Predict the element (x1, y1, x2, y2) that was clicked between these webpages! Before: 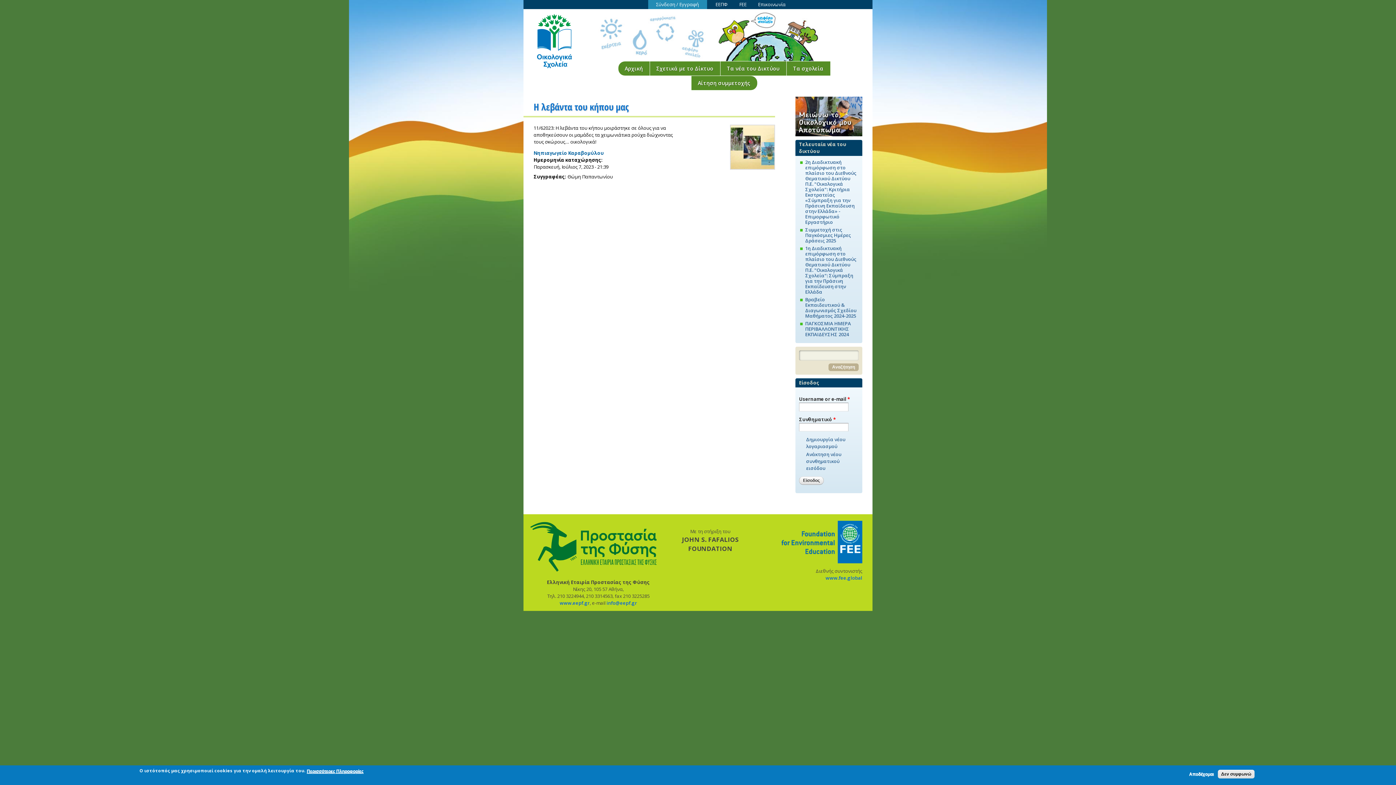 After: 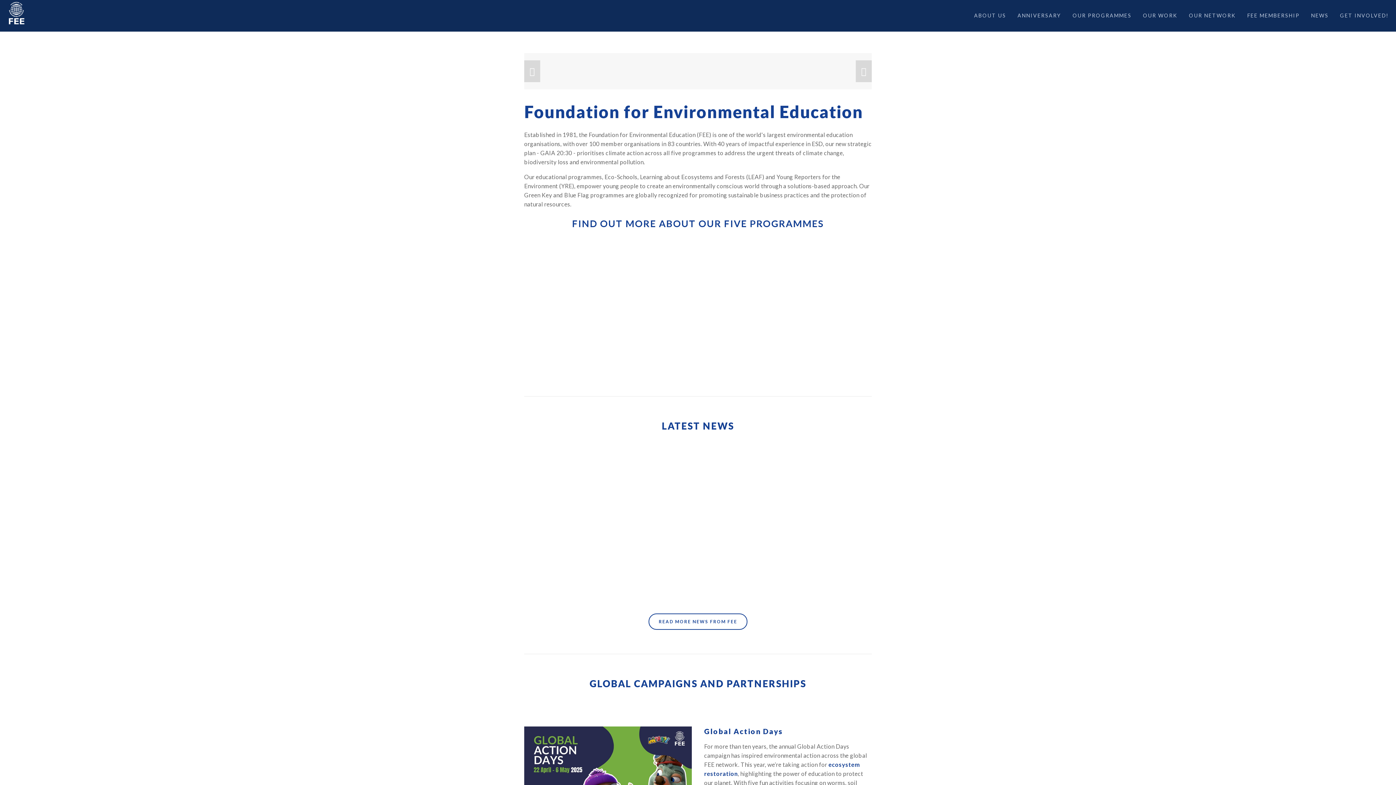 Action: label: FEE bbox: (736, 0, 749, 9)